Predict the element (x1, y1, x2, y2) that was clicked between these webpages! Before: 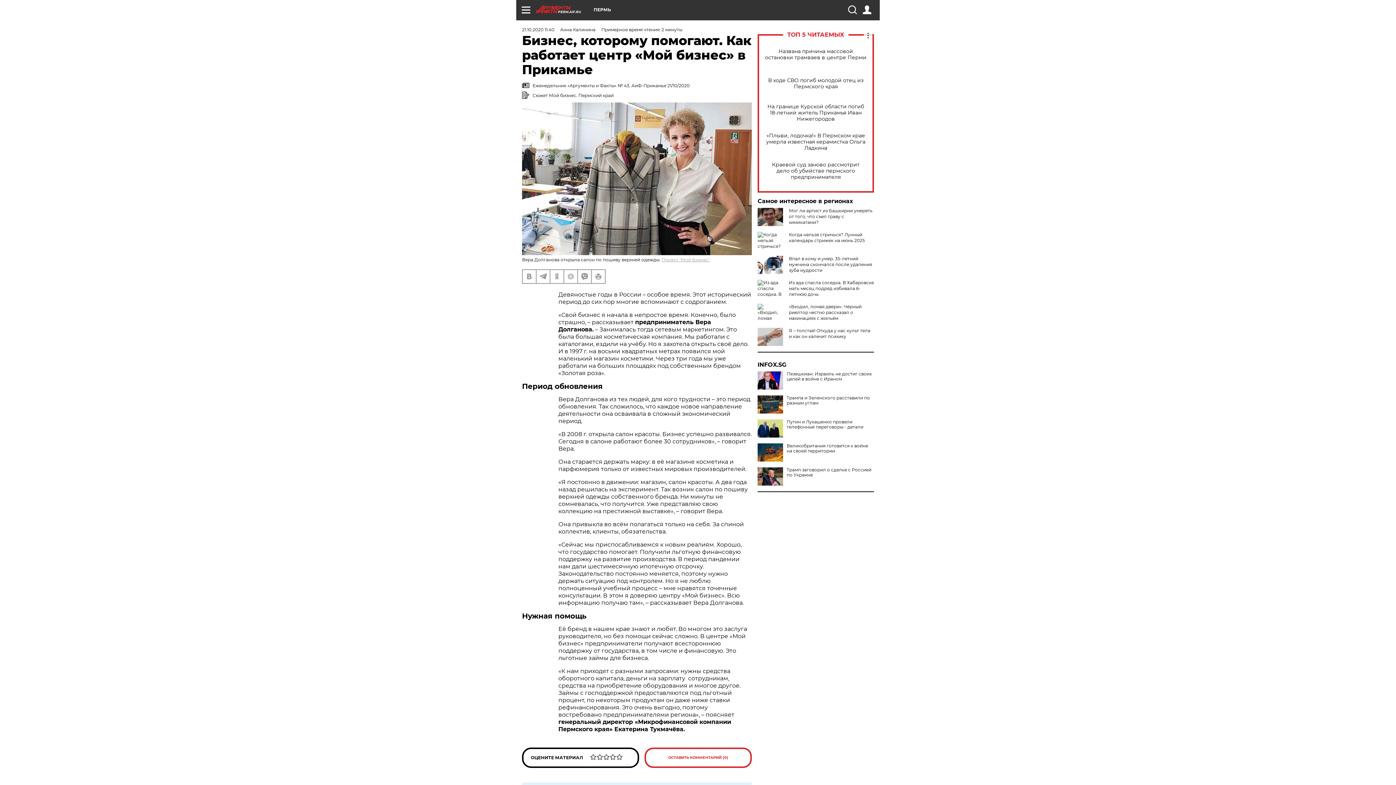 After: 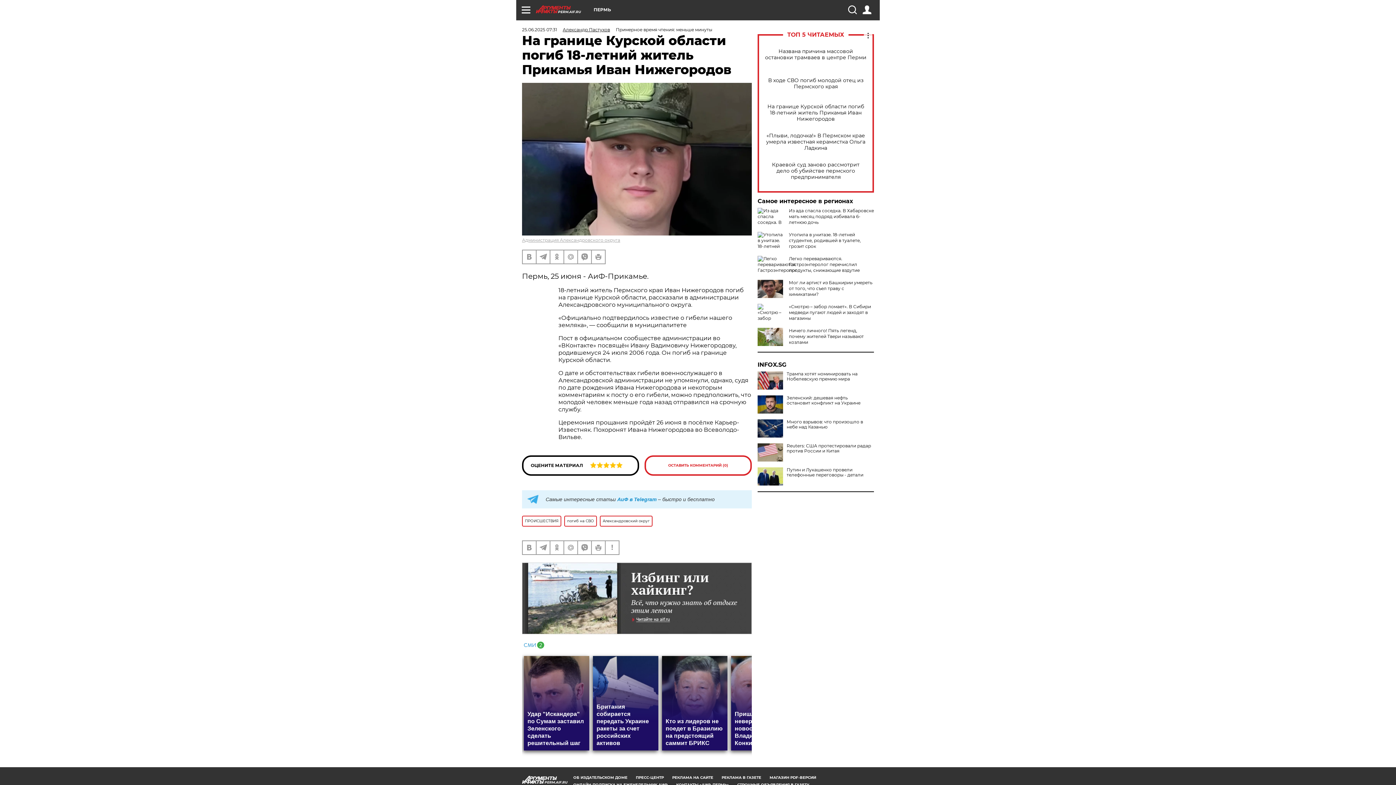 Action: label: На границе Курской области погиб 18-летний житель Прикамья Иван Нижегородов bbox: (765, 103, 866, 122)